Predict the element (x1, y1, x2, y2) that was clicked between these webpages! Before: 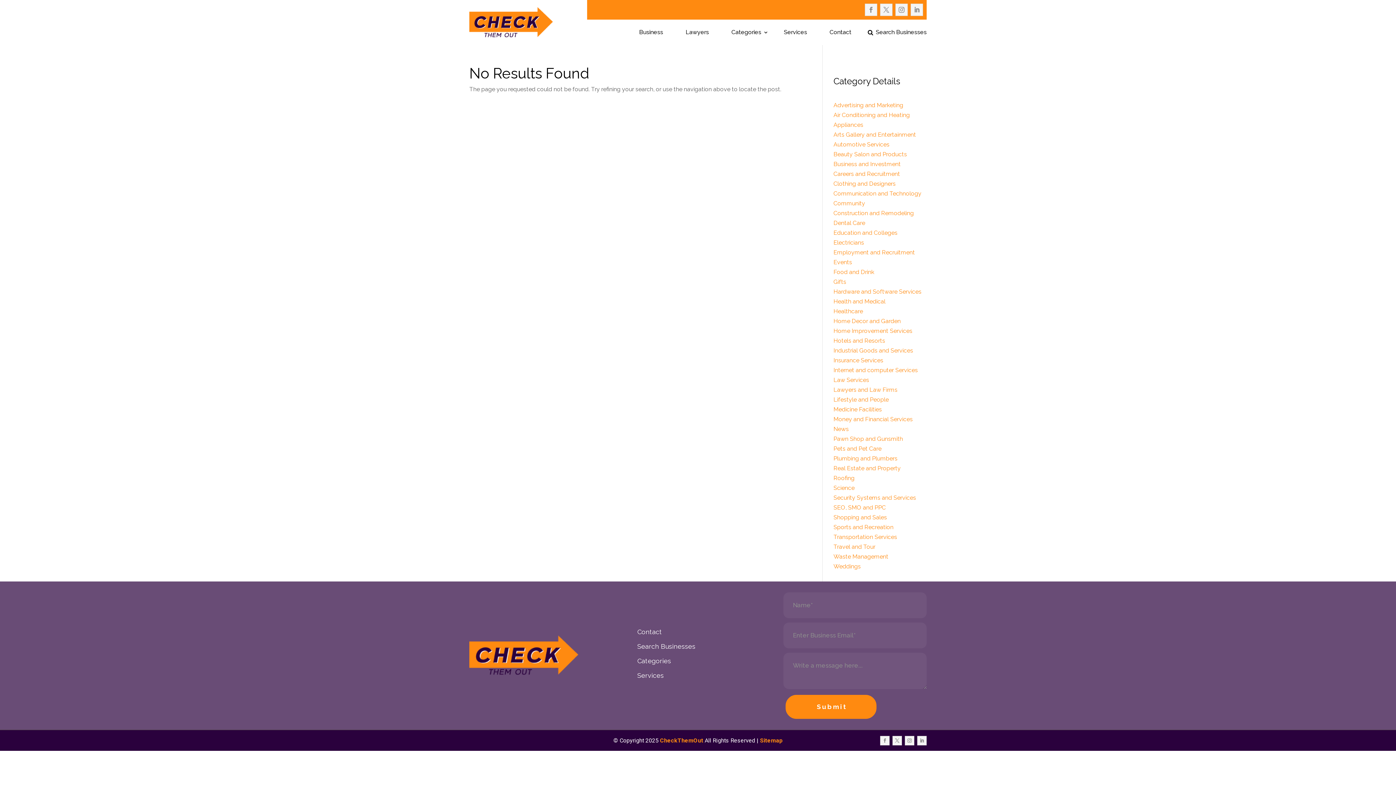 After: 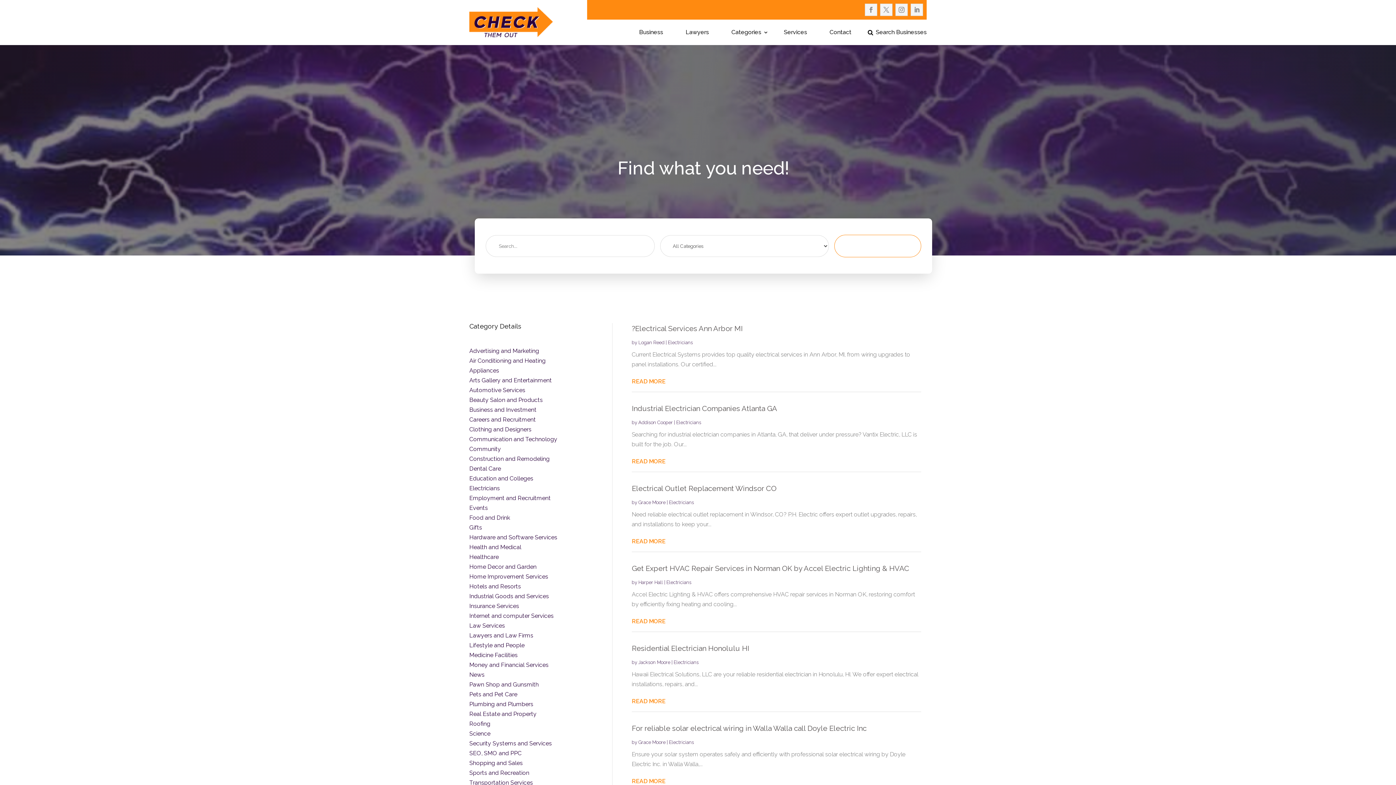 Action: label: Electricians bbox: (833, 239, 864, 246)